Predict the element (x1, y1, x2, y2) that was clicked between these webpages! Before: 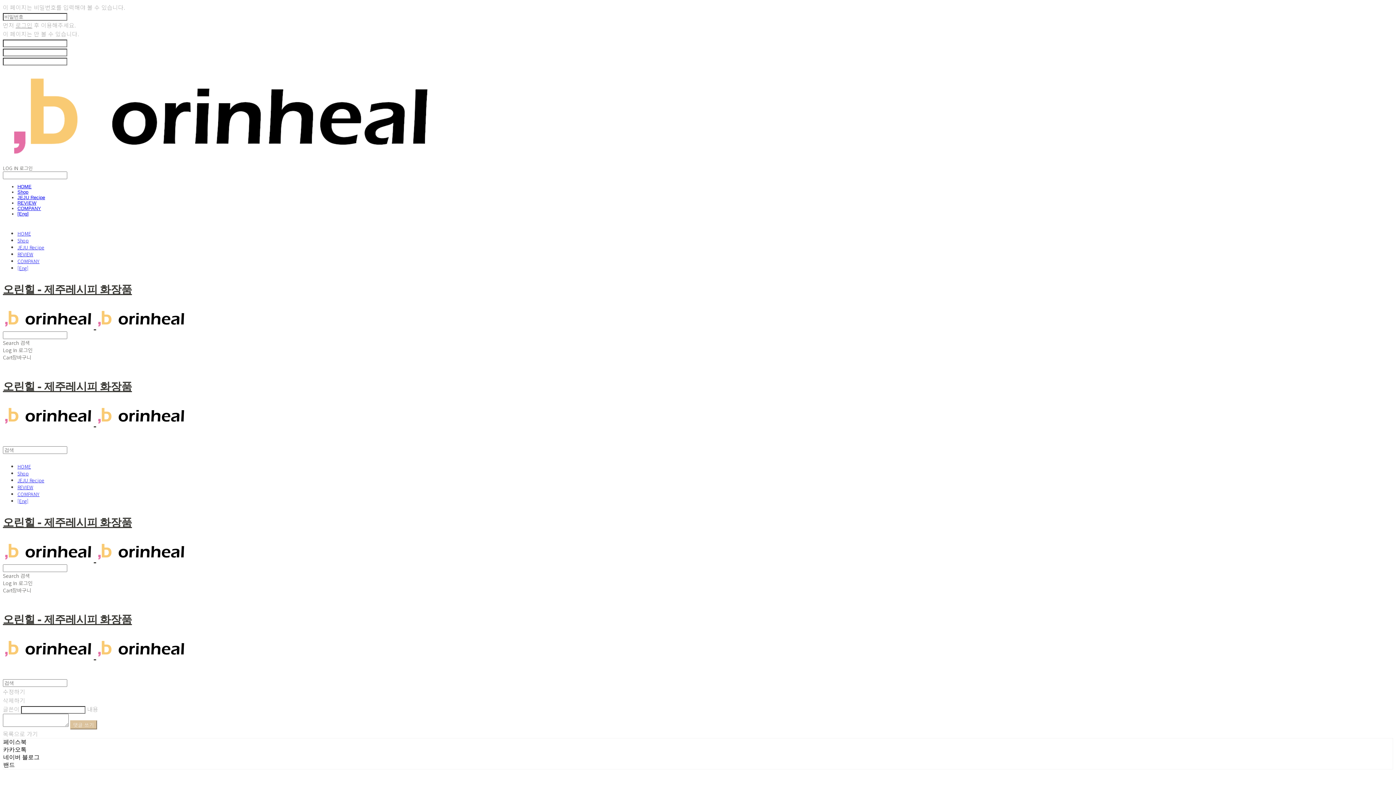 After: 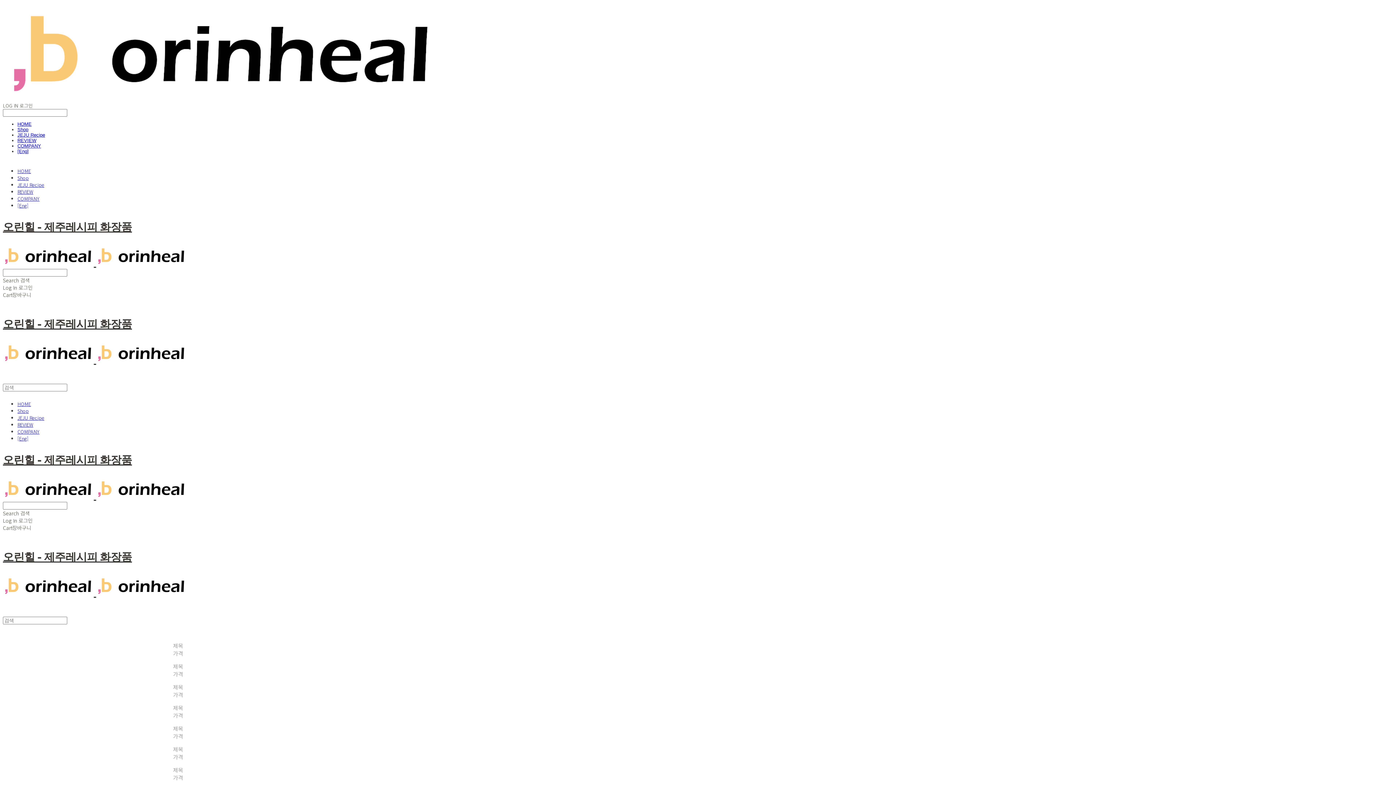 Action: bbox: (17, 470, 28, 477) label: Shop